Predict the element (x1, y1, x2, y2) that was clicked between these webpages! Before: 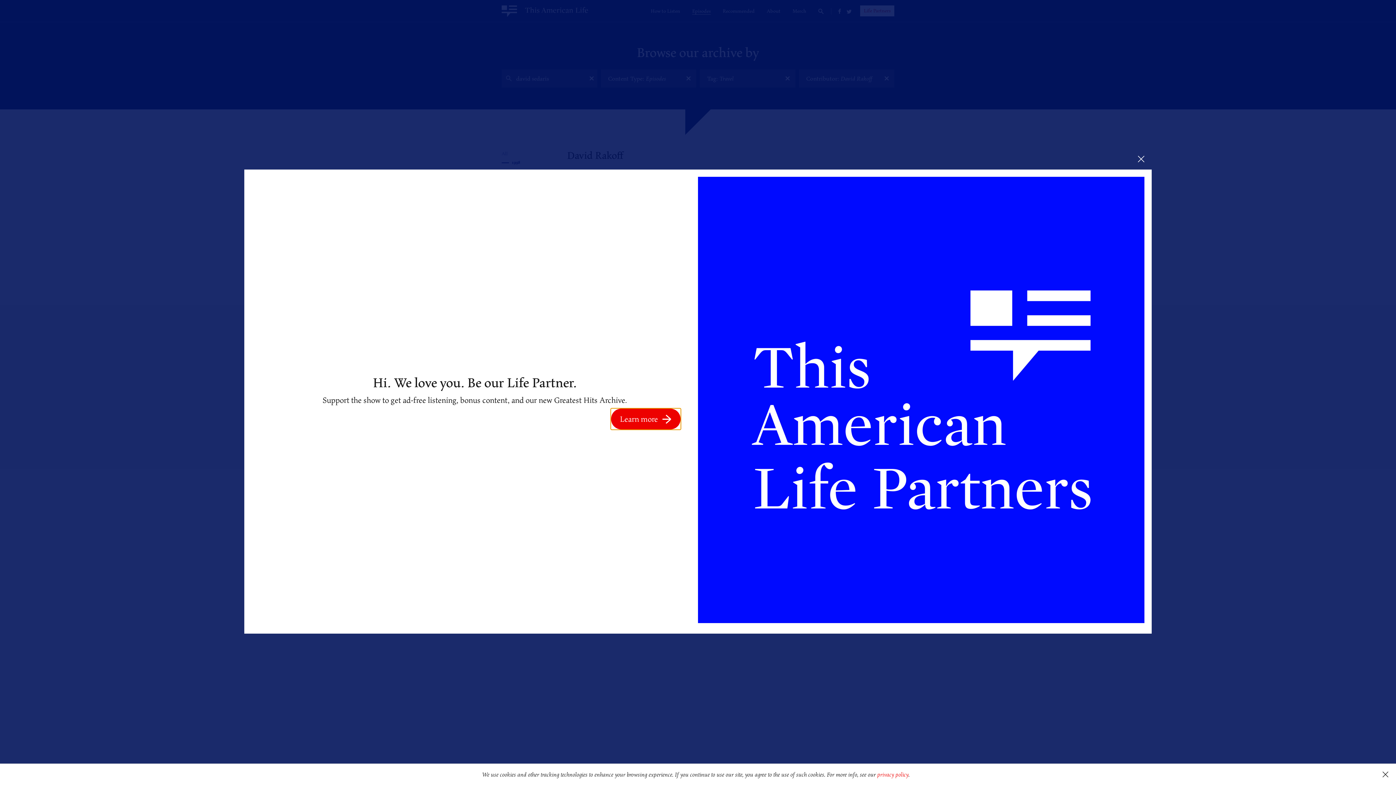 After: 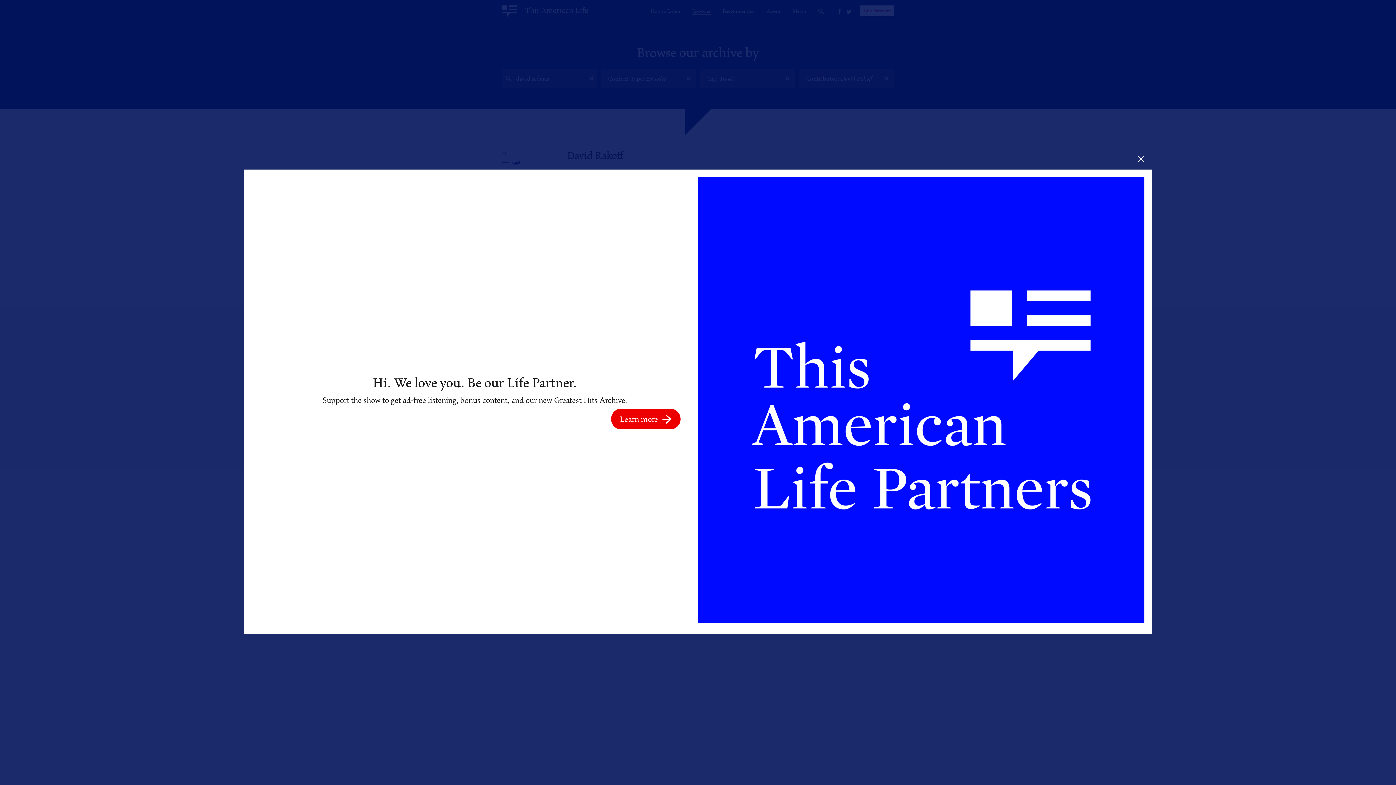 Action: label: dismiss cookie message bbox: (1375, 764, 1396, 785)